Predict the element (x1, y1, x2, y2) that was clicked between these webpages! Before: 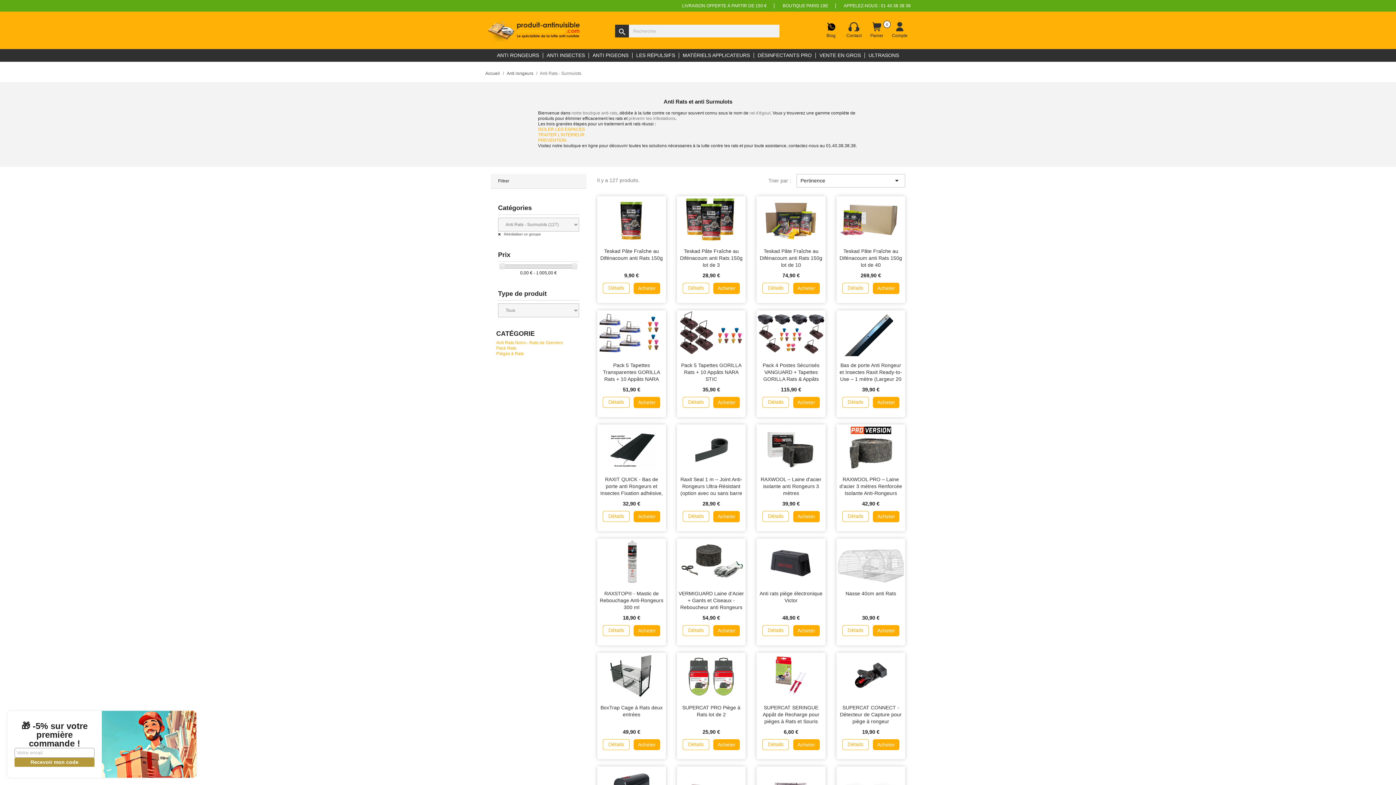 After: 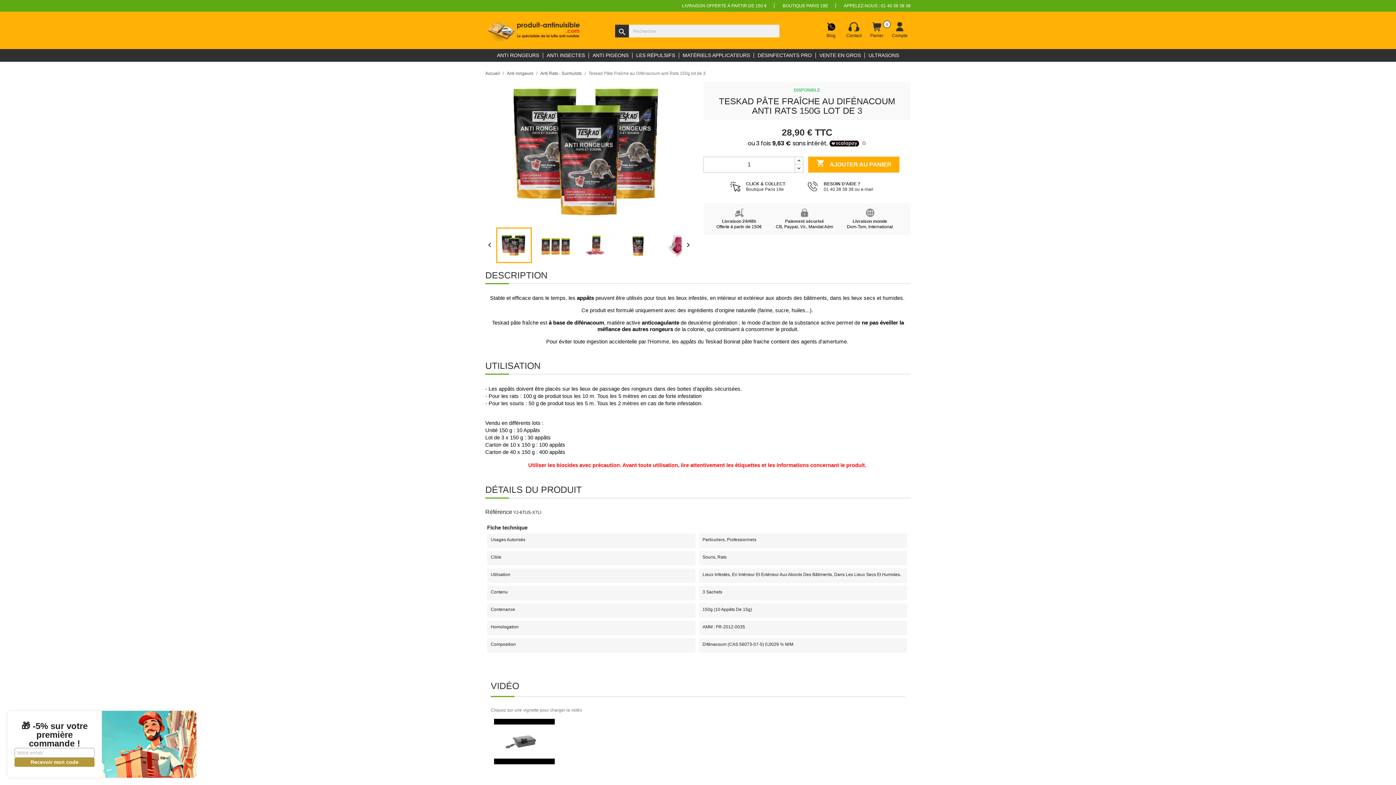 Action: label: Détails bbox: (682, 283, 709, 293)